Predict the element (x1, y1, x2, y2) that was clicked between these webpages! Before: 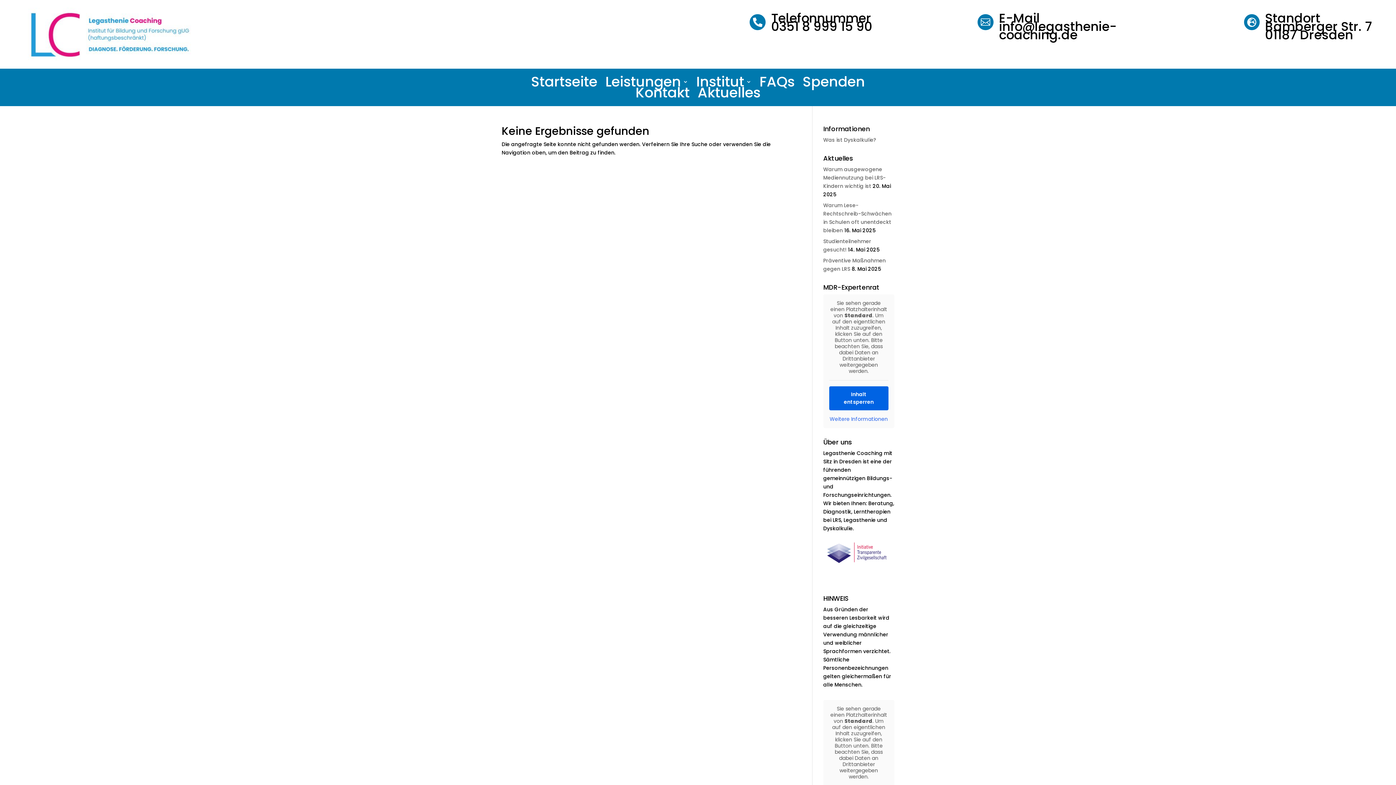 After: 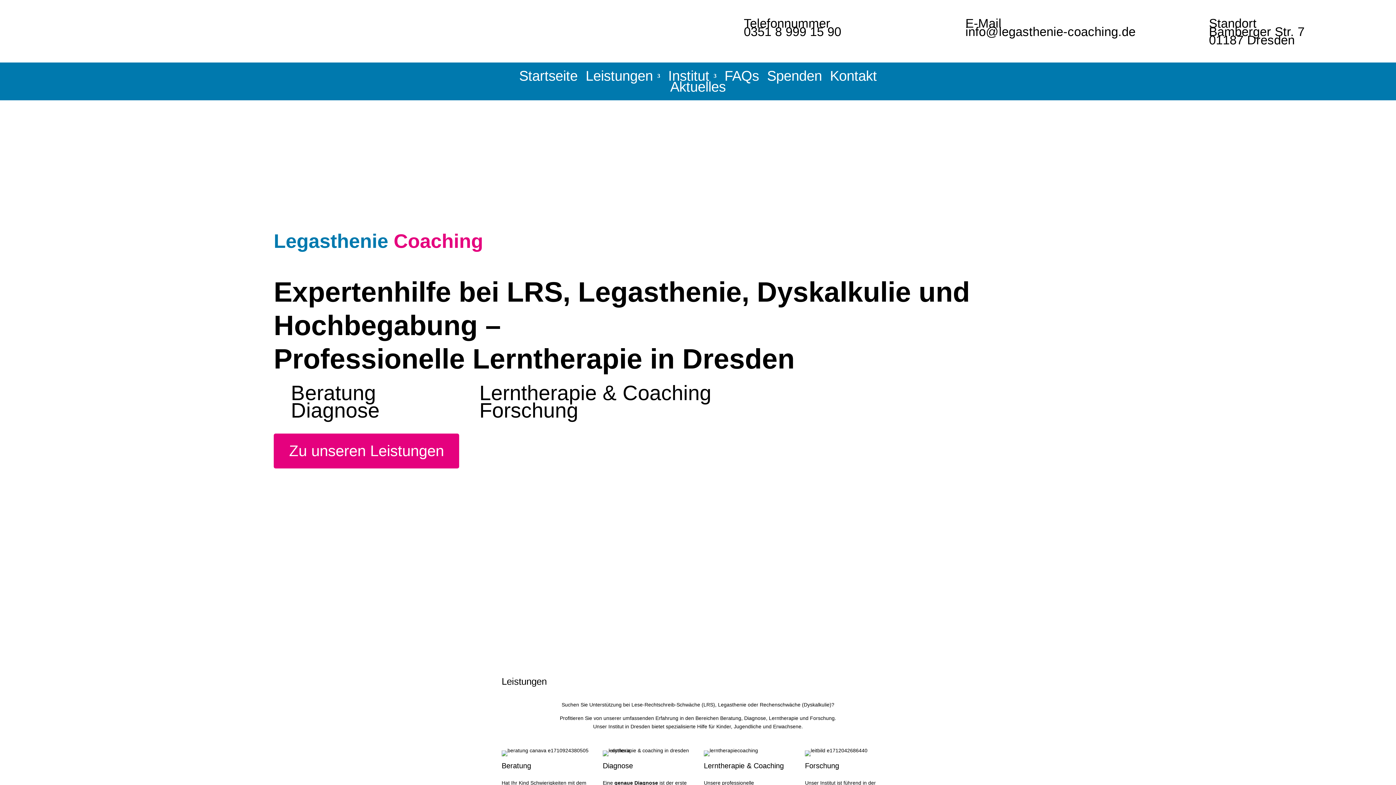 Action: label: Startseite bbox: (531, 79, 597, 87)